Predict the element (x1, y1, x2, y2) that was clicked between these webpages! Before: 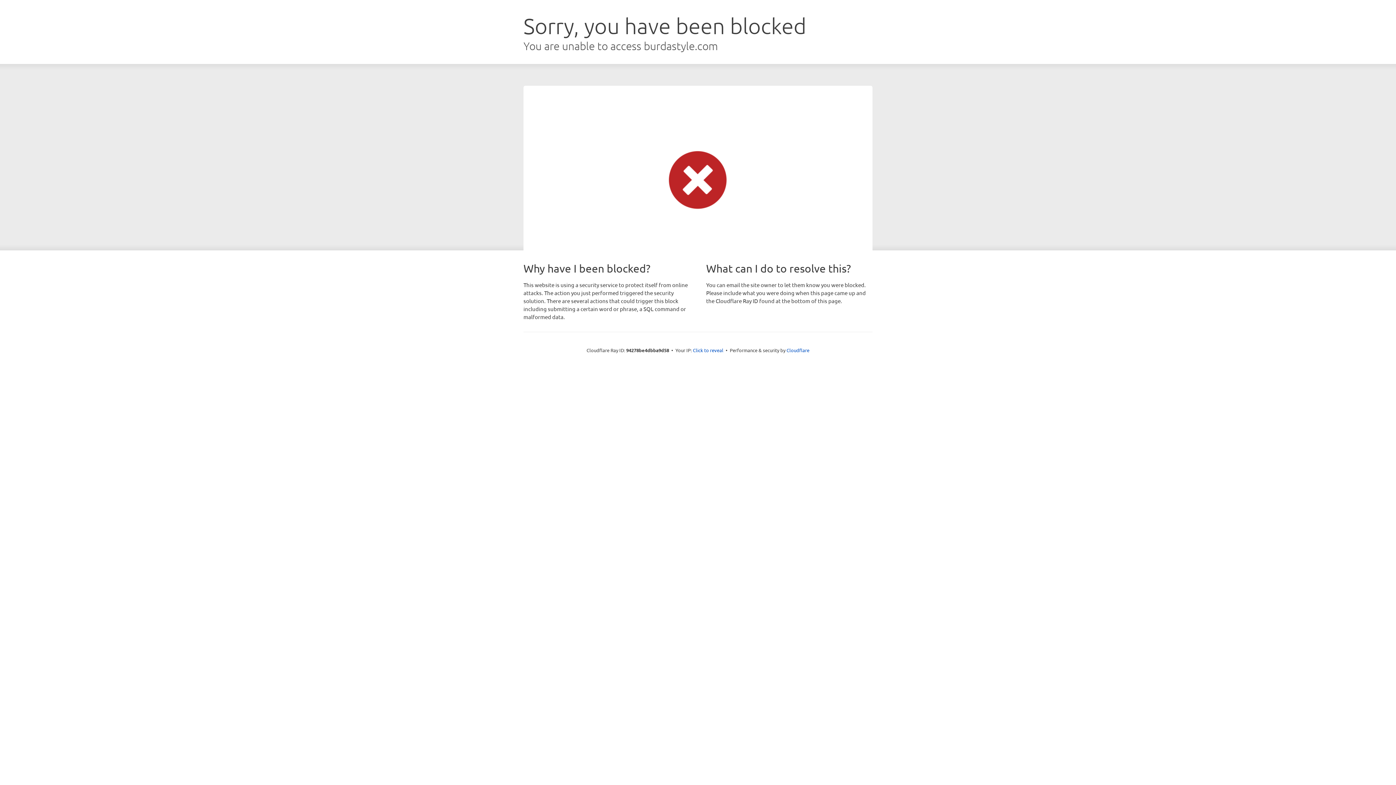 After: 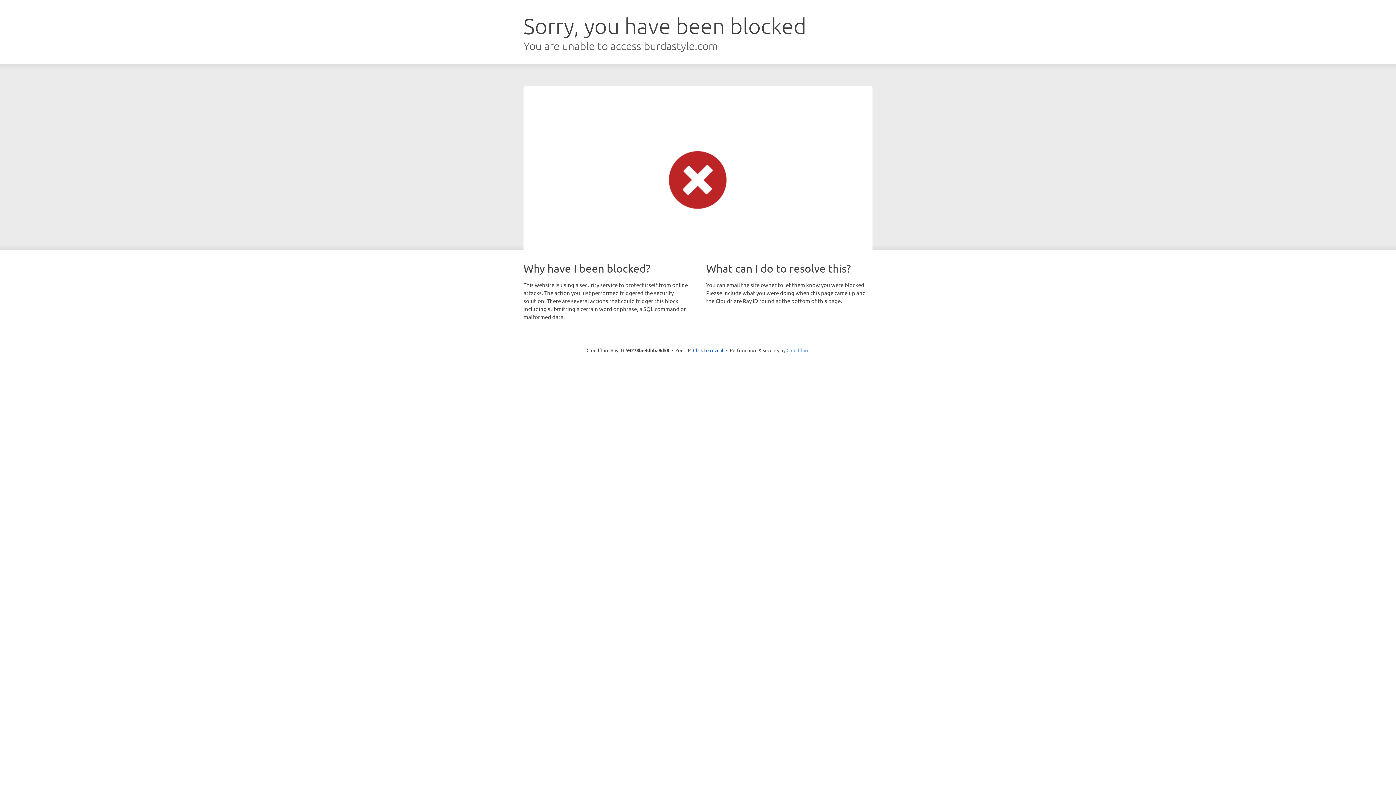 Action: label: Cloudflare bbox: (786, 347, 809, 353)